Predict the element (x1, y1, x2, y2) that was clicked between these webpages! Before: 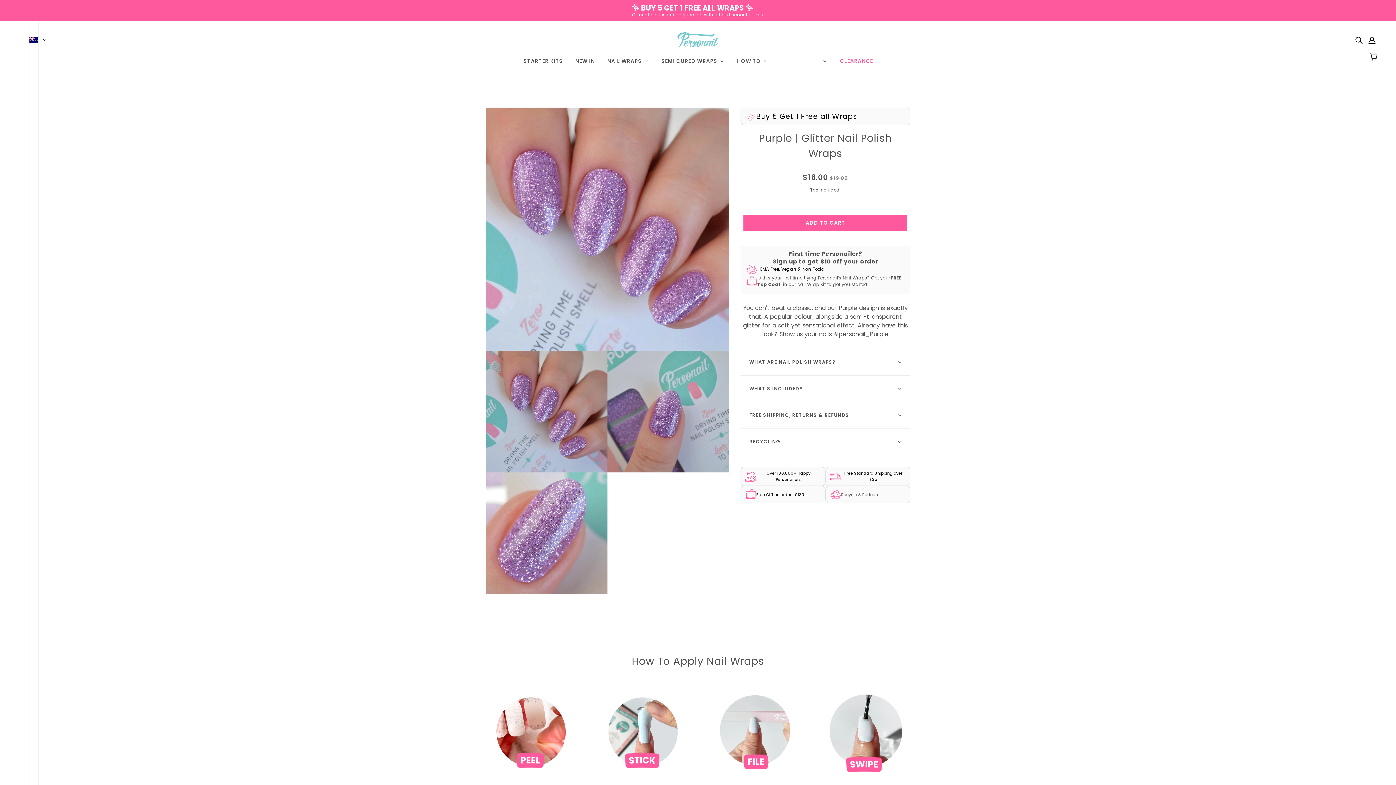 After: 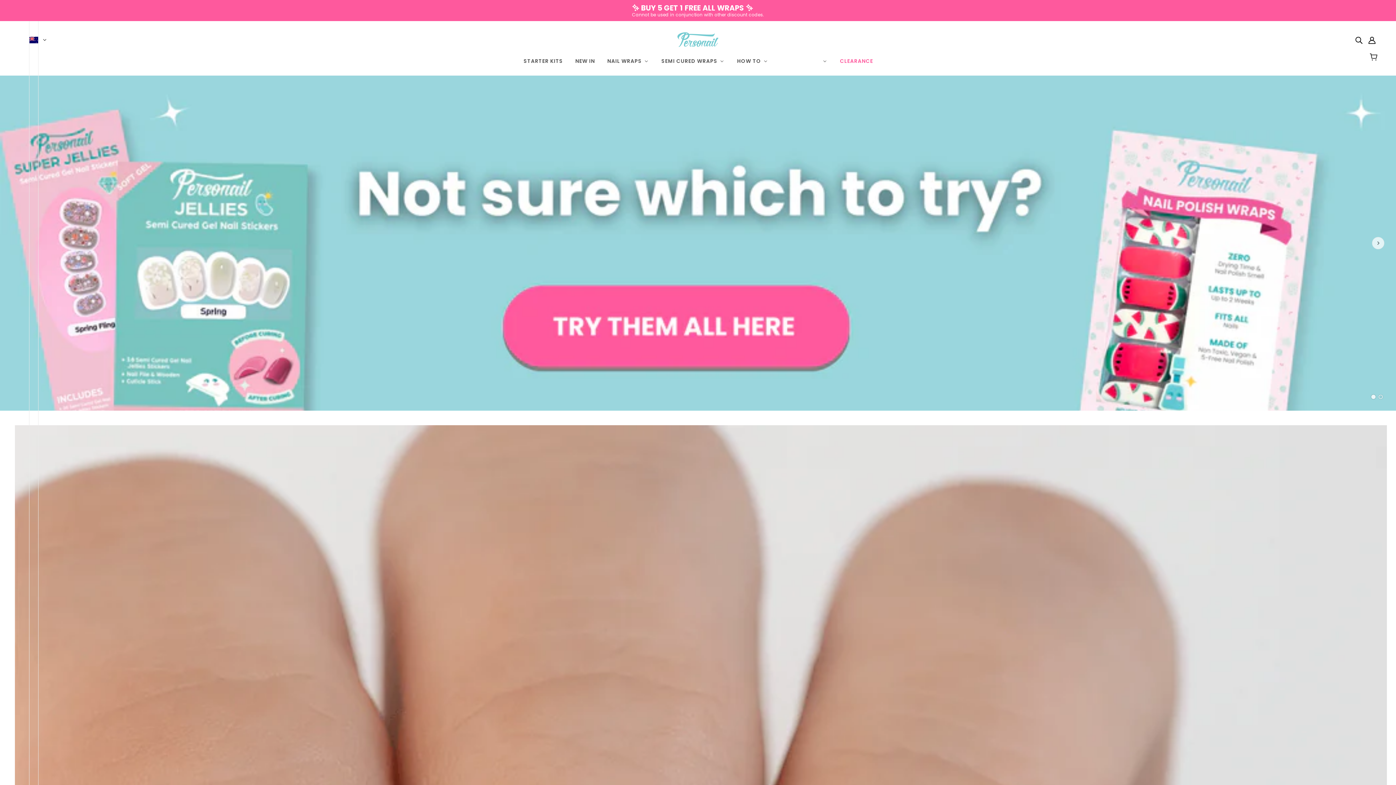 Action: bbox: (655, 53, 730, 68) label: Semi Cured Wraps